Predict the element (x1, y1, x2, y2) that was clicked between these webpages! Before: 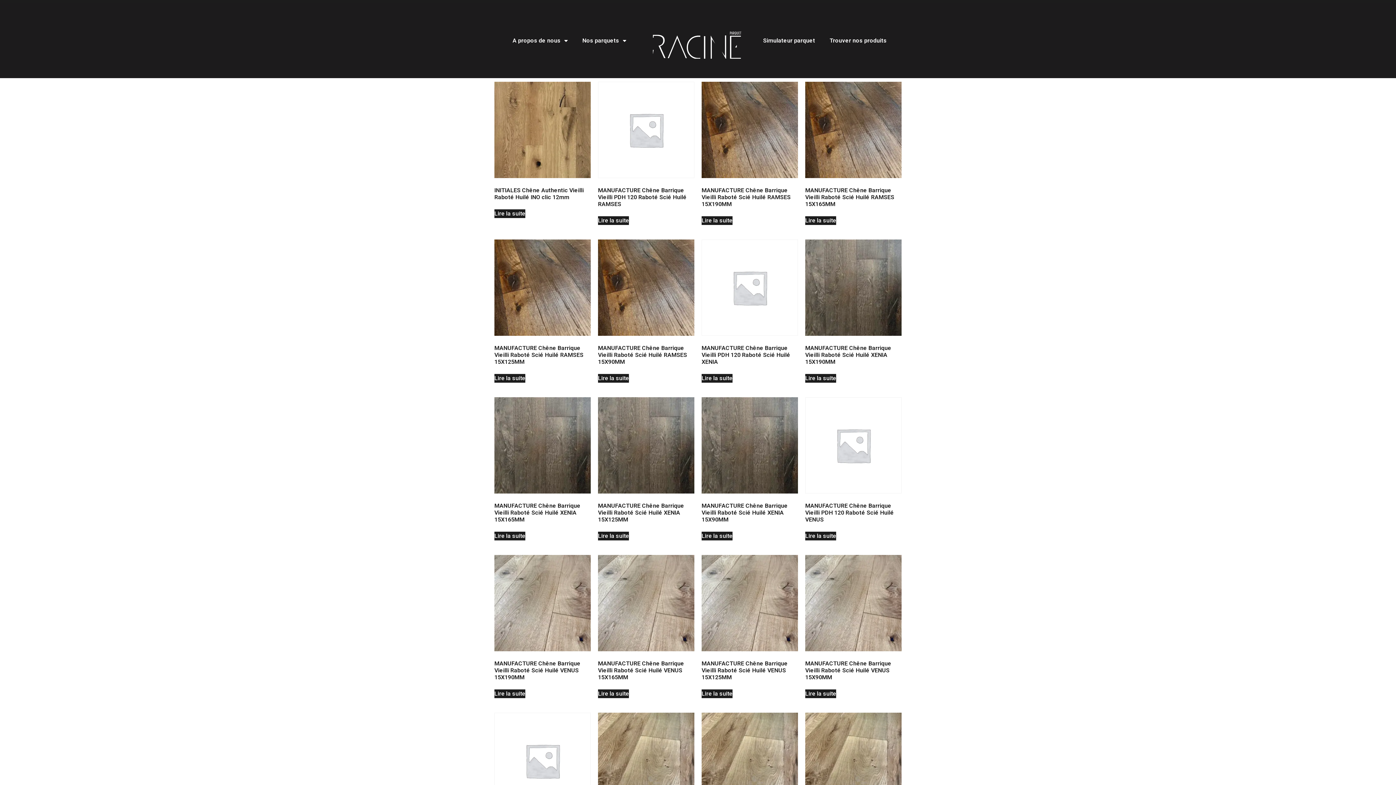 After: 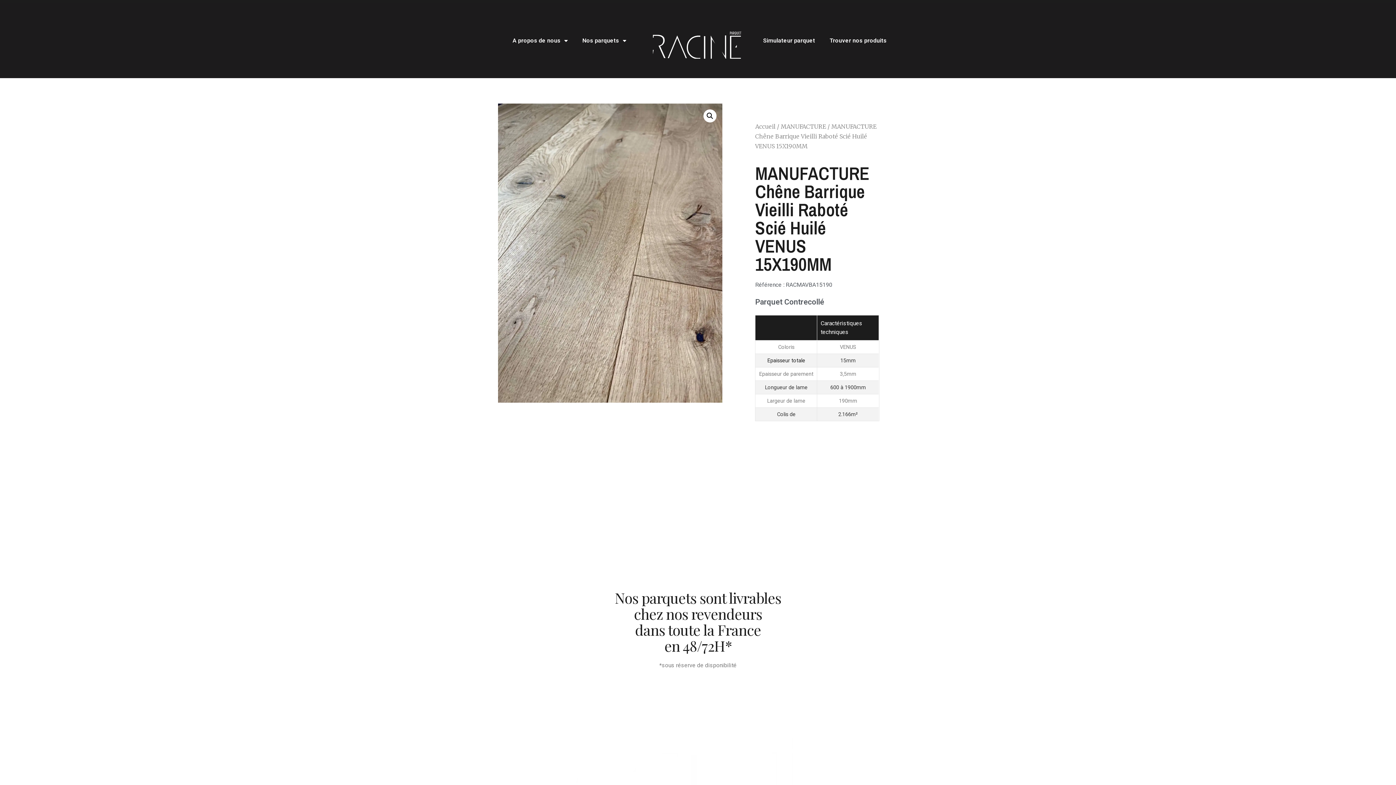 Action: bbox: (494, 689, 525, 698) label: En savoir plus sur “MANUFACTURE Chêne Barrique Vieilli Raboté Scié Huilé VENUS 15X190MM”